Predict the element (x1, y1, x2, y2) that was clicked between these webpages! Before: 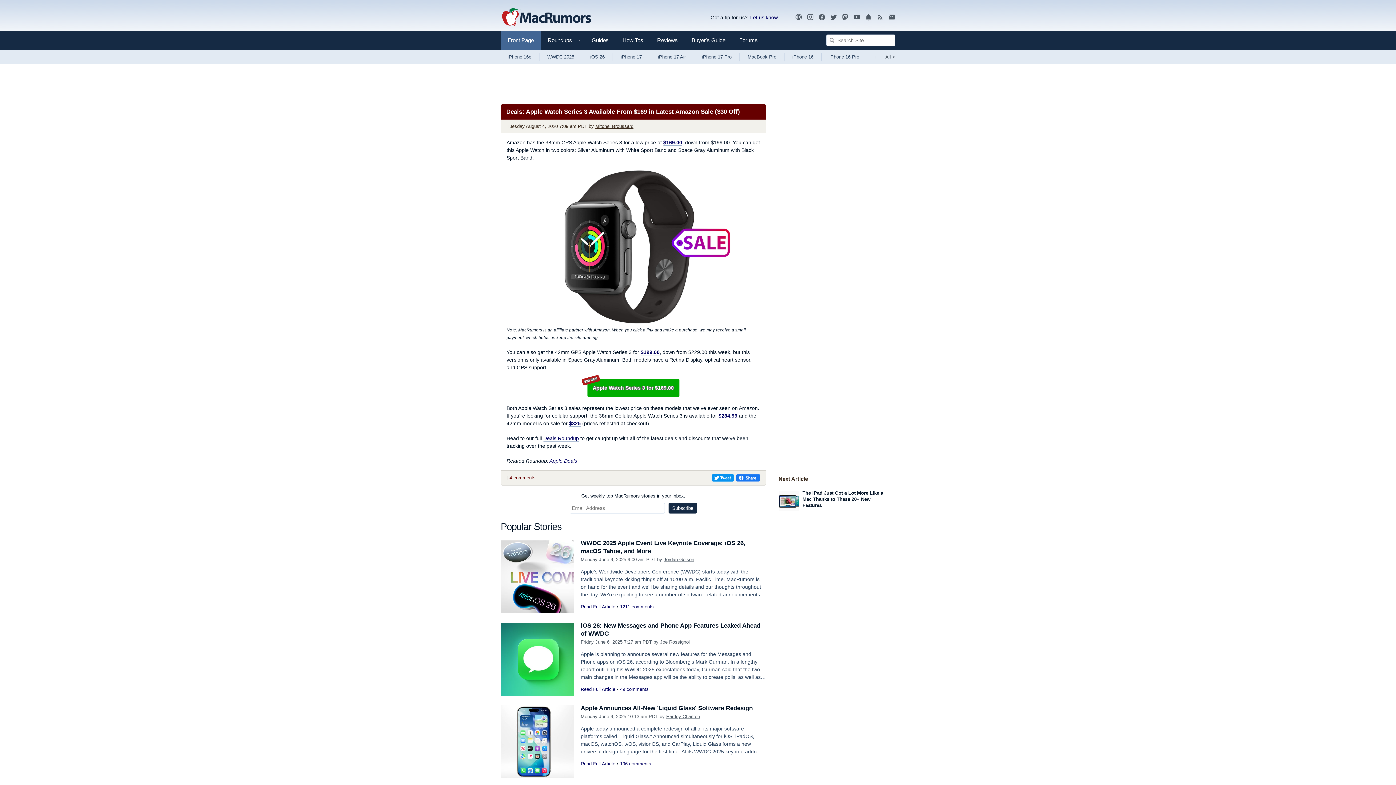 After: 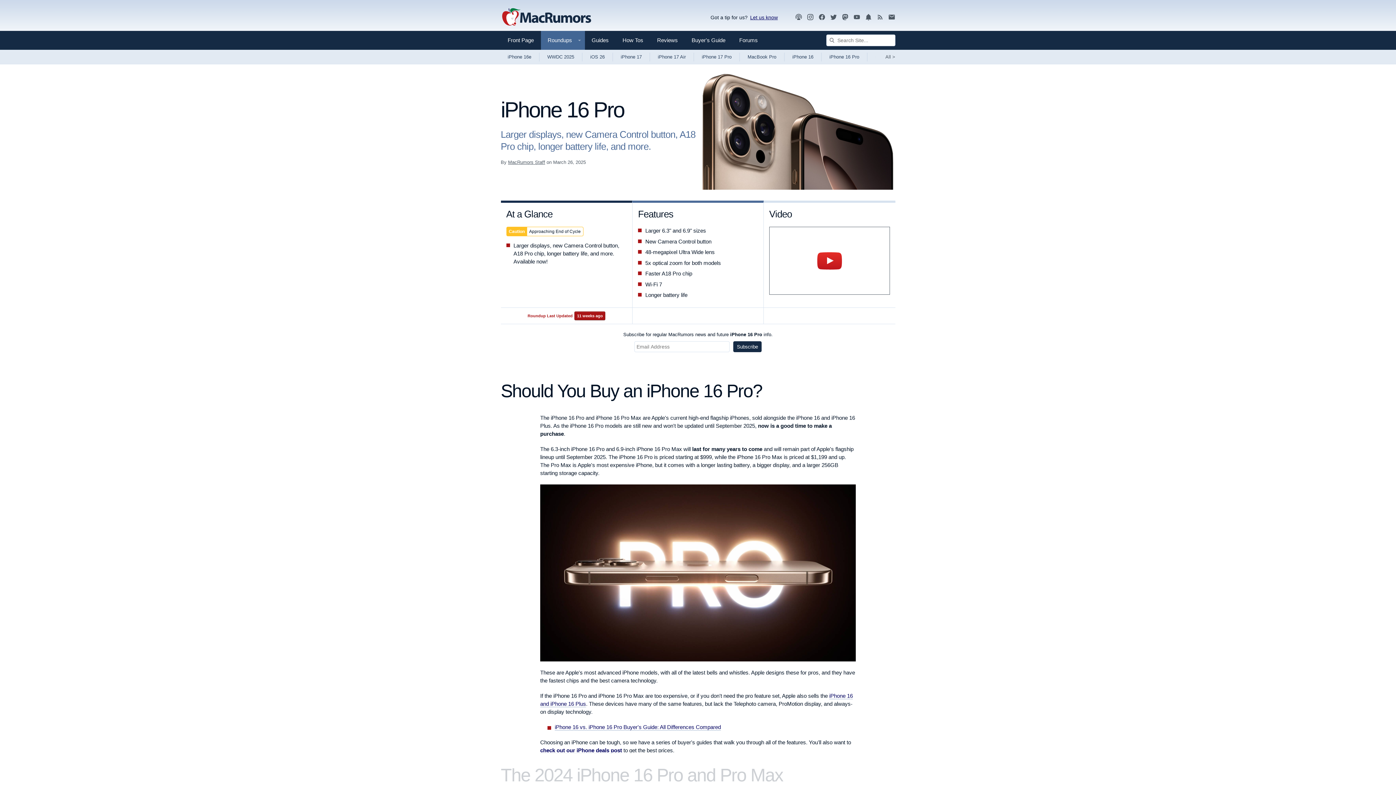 Action: bbox: (821, 49, 867, 64) label: iPhone 16 Pro